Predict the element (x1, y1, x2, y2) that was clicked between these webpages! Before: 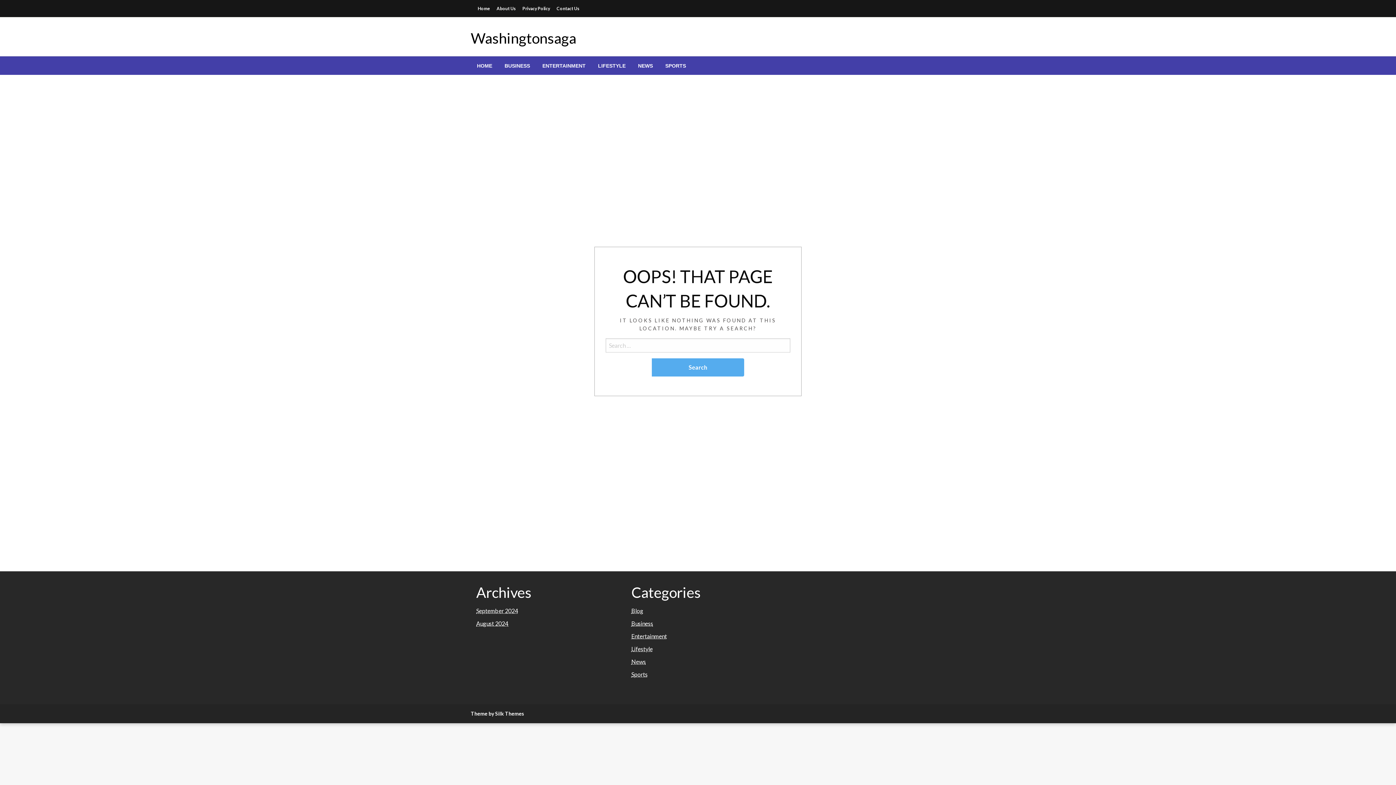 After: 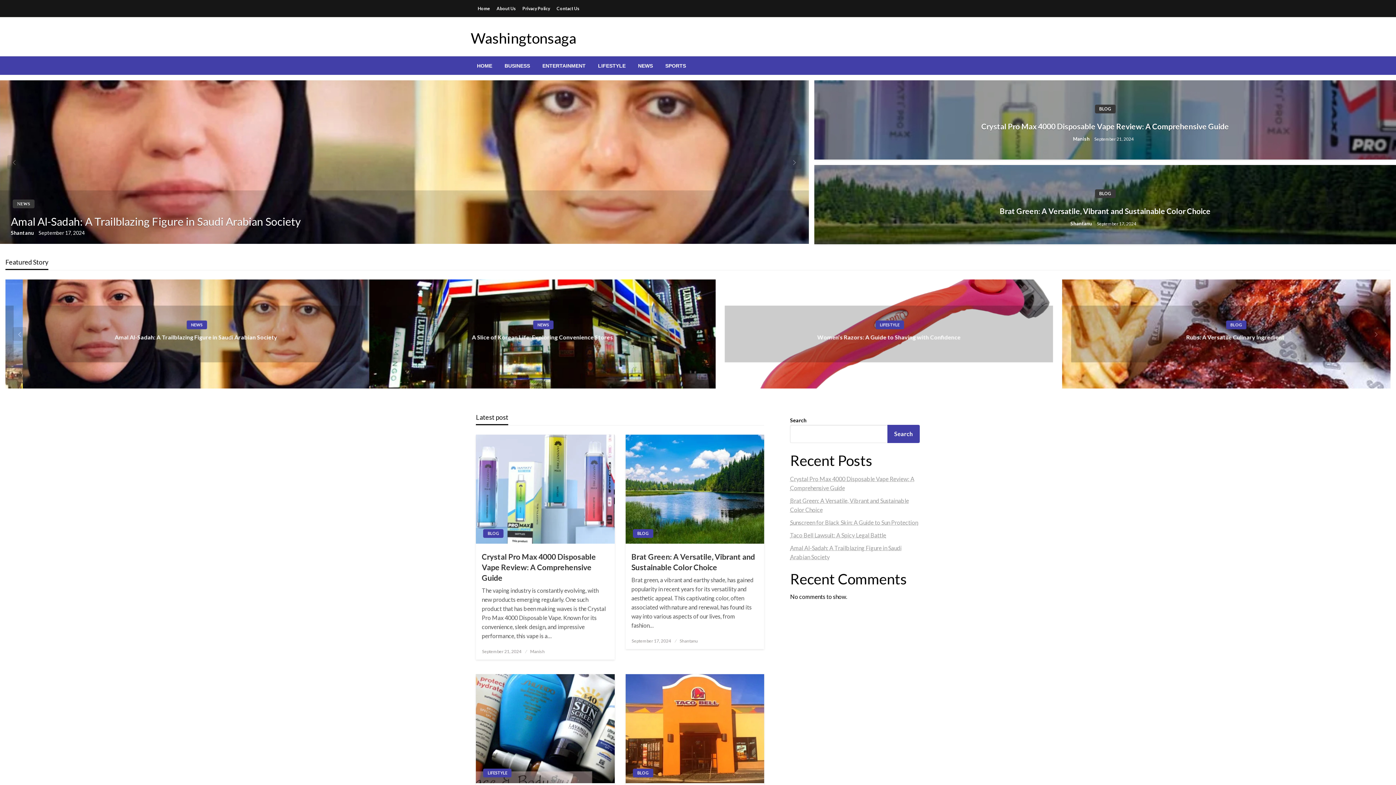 Action: bbox: (470, 56, 498, 74) label: HOME